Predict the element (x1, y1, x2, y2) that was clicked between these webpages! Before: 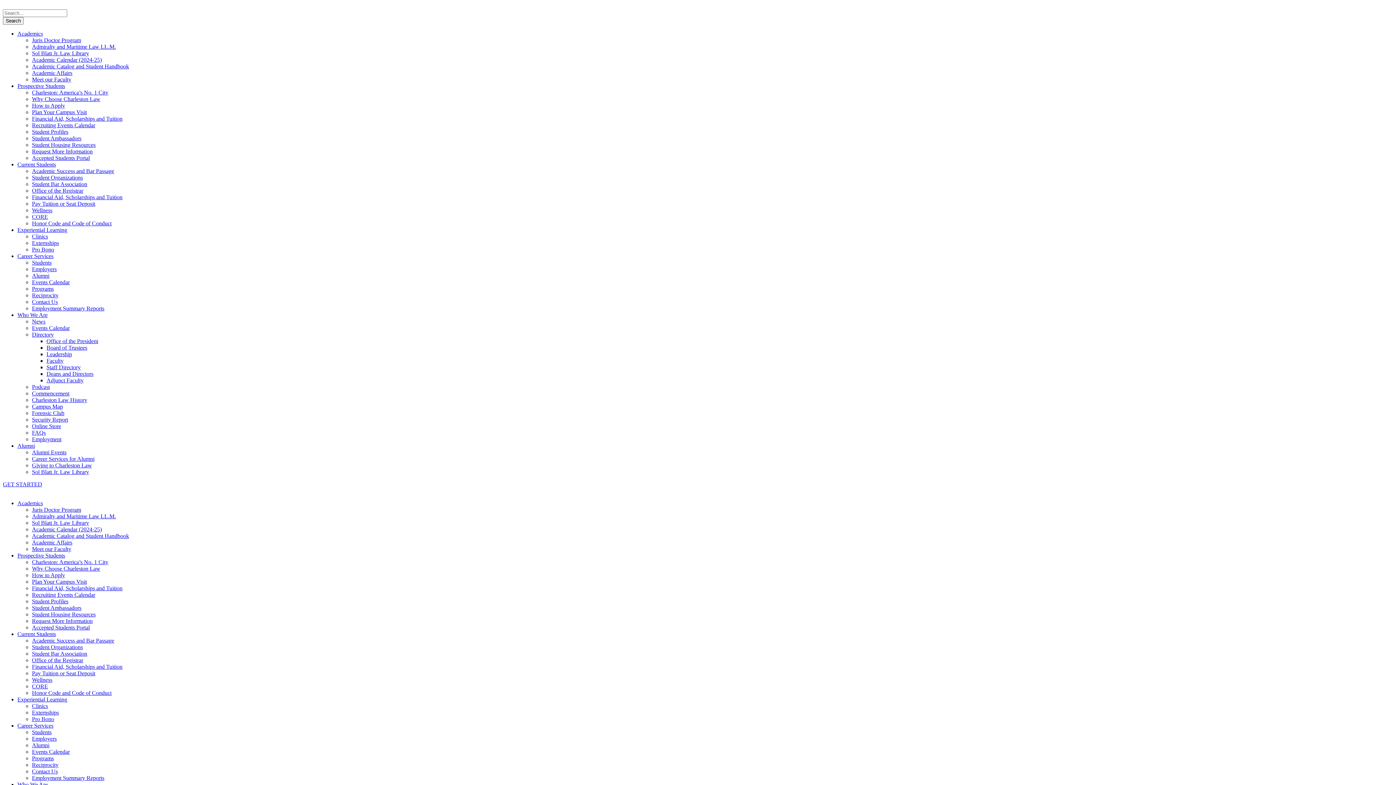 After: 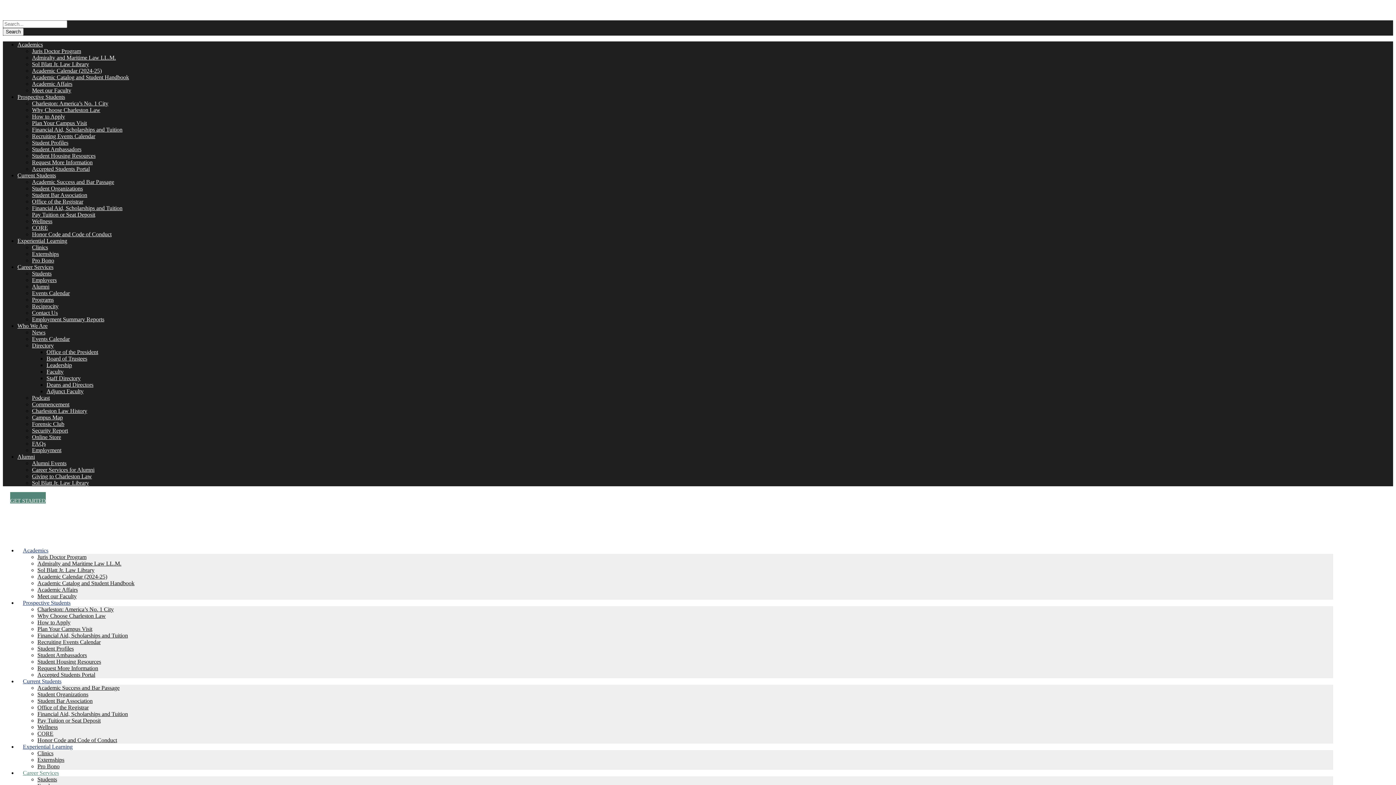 Action: label: Contact Us bbox: (32, 768, 57, 774)